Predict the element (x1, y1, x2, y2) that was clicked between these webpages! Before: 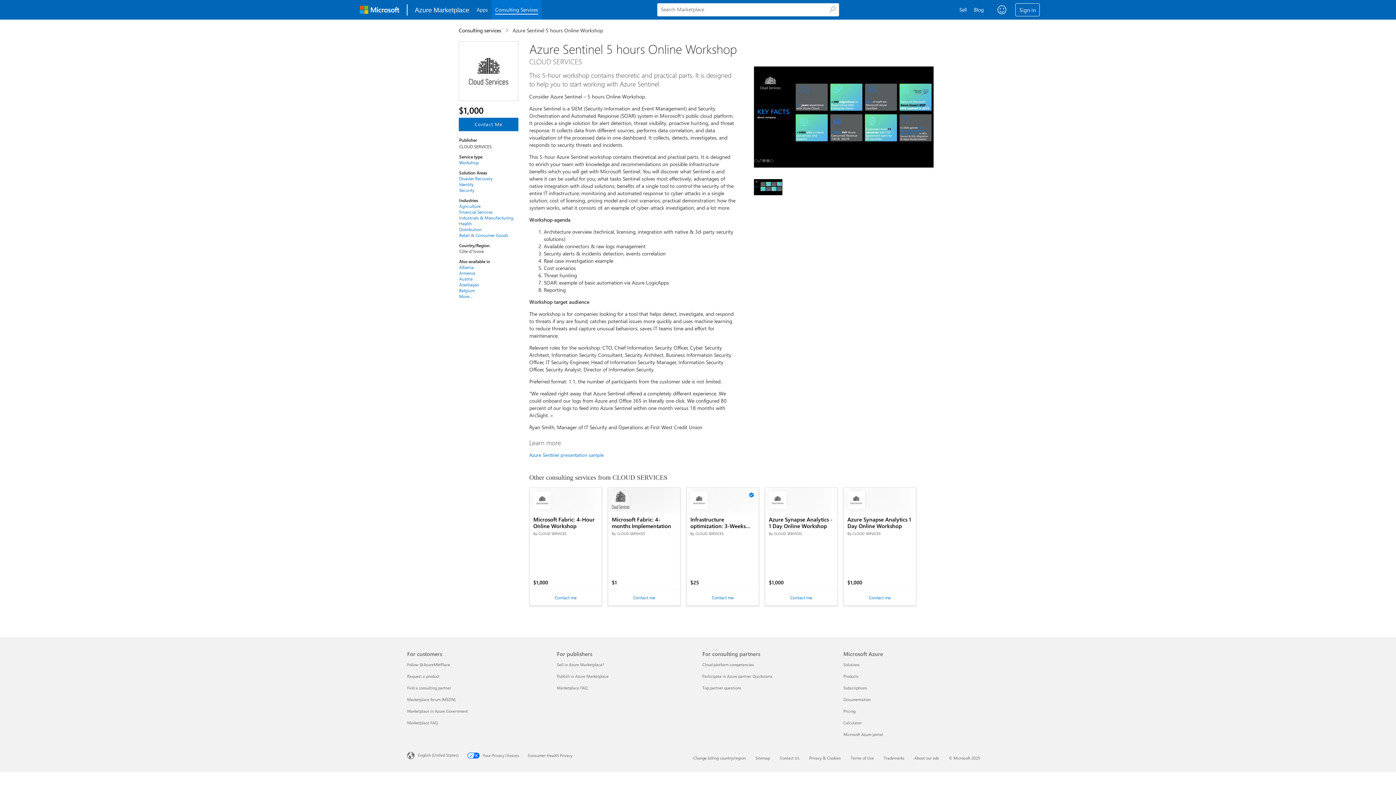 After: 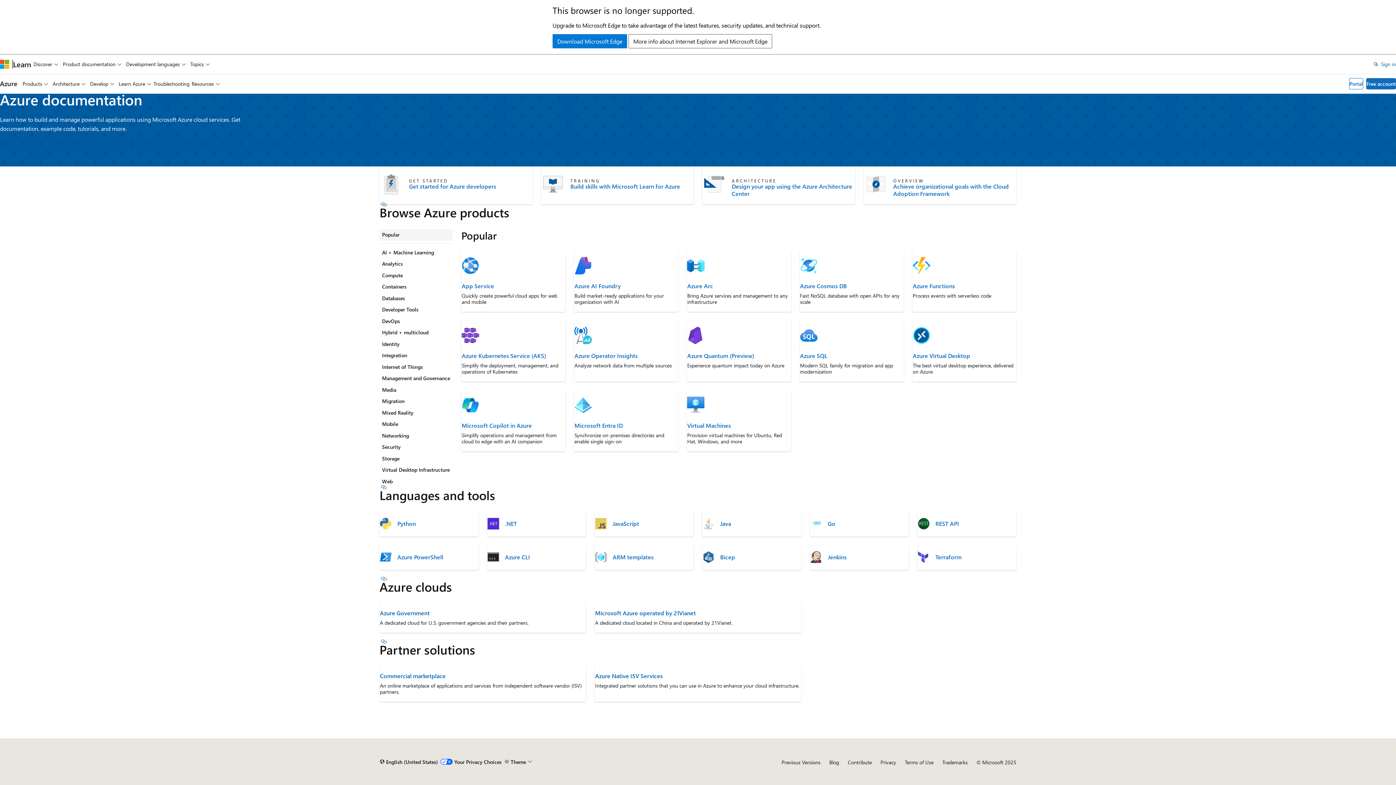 Action: label: Documentation Microsoft Azure bbox: (843, 697, 870, 702)